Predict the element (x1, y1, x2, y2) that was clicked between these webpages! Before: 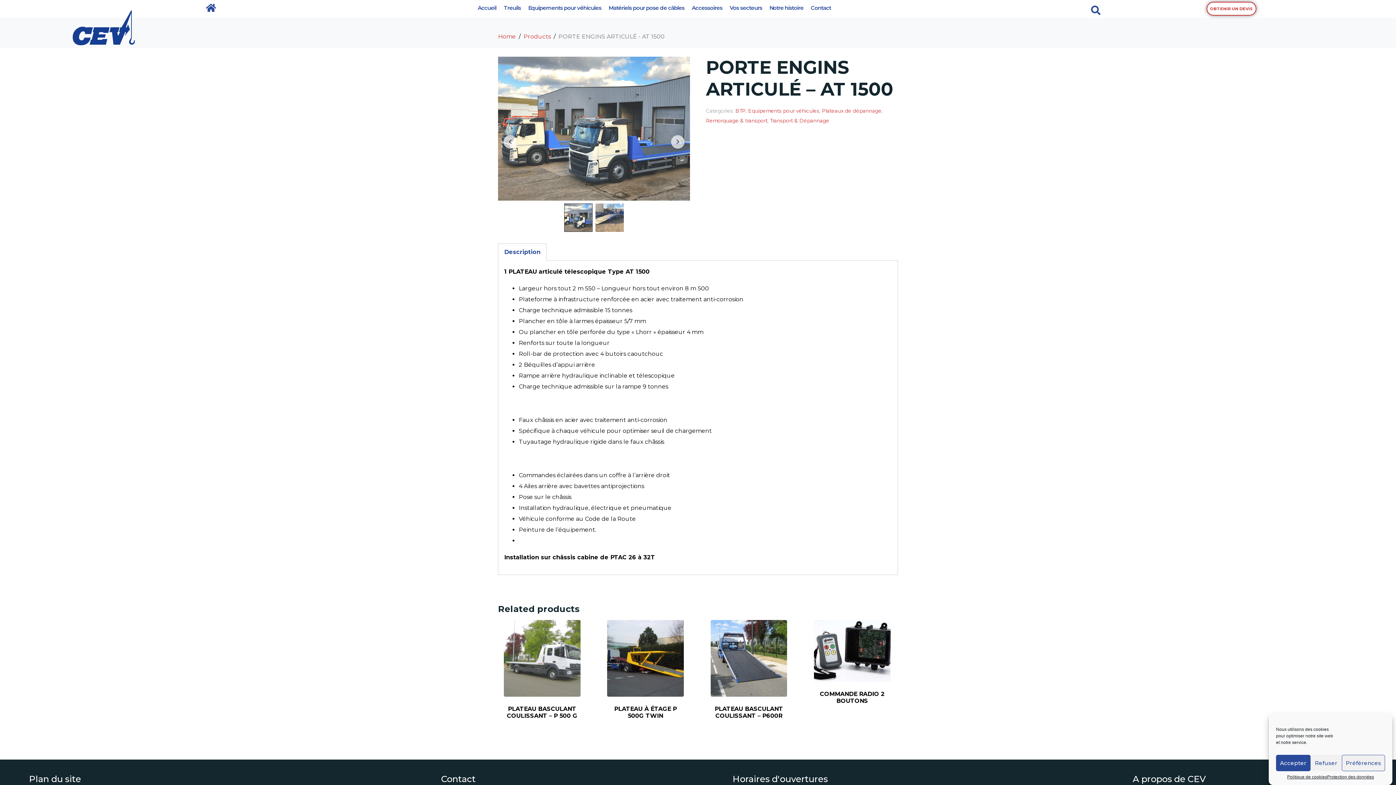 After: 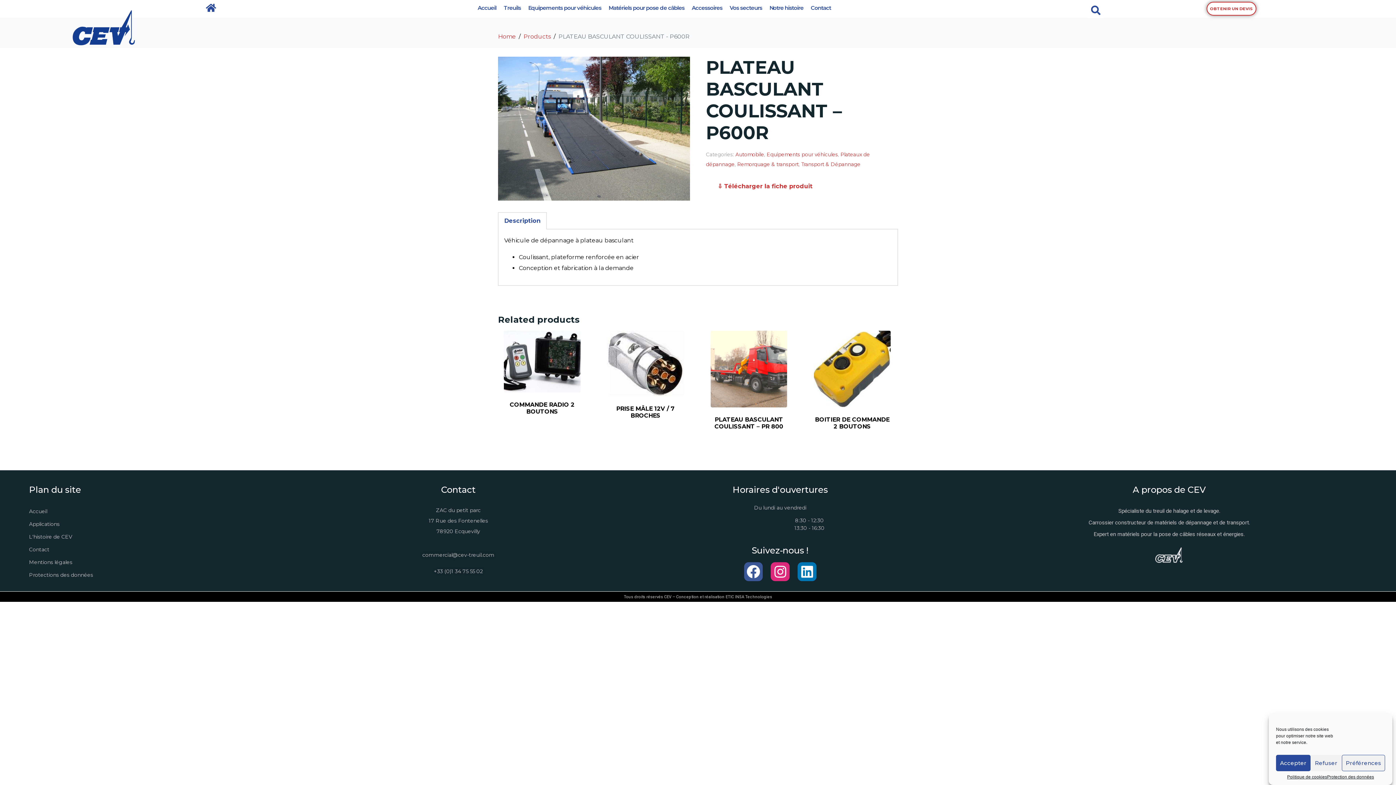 Action: bbox: (710, 620, 787, 722) label: PLATEAU BASCULANT COULISSANT – P600R